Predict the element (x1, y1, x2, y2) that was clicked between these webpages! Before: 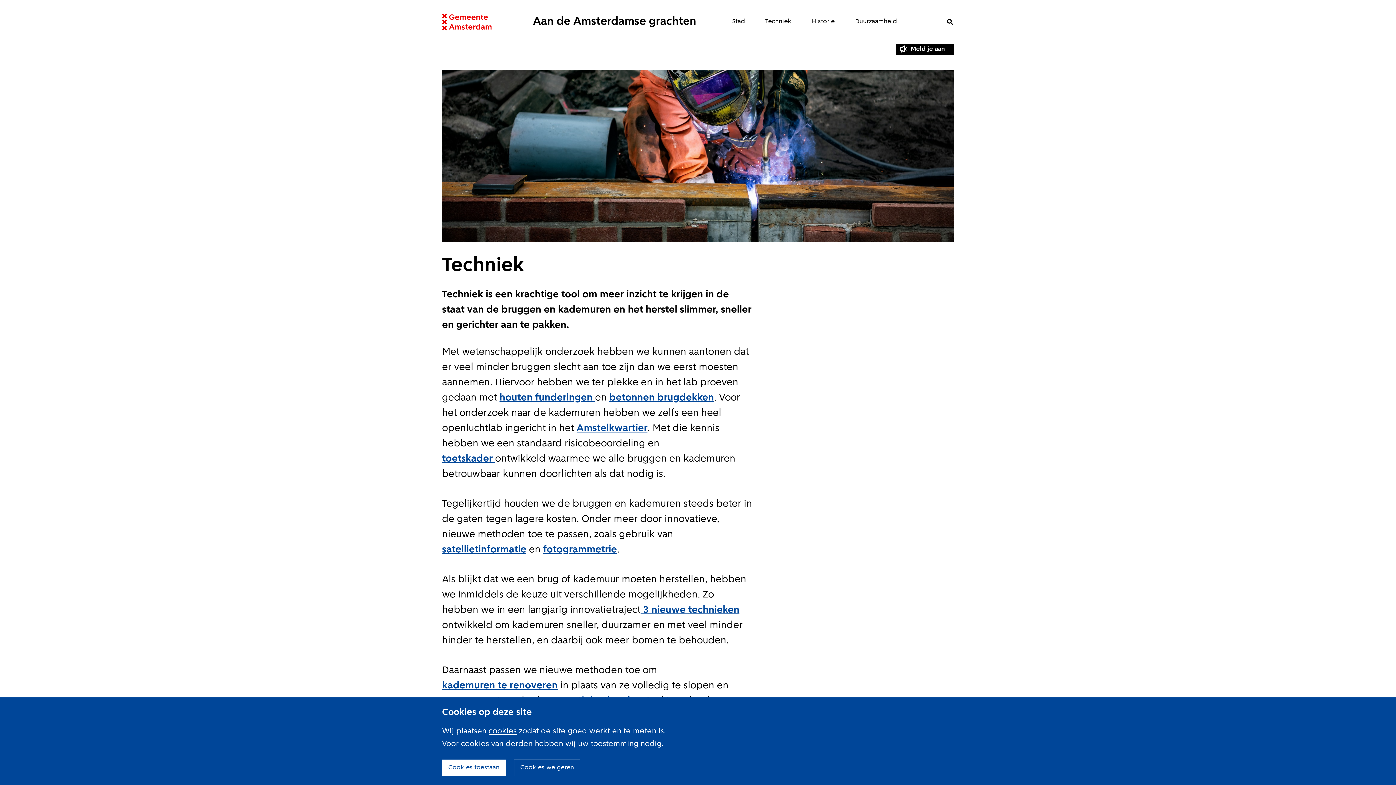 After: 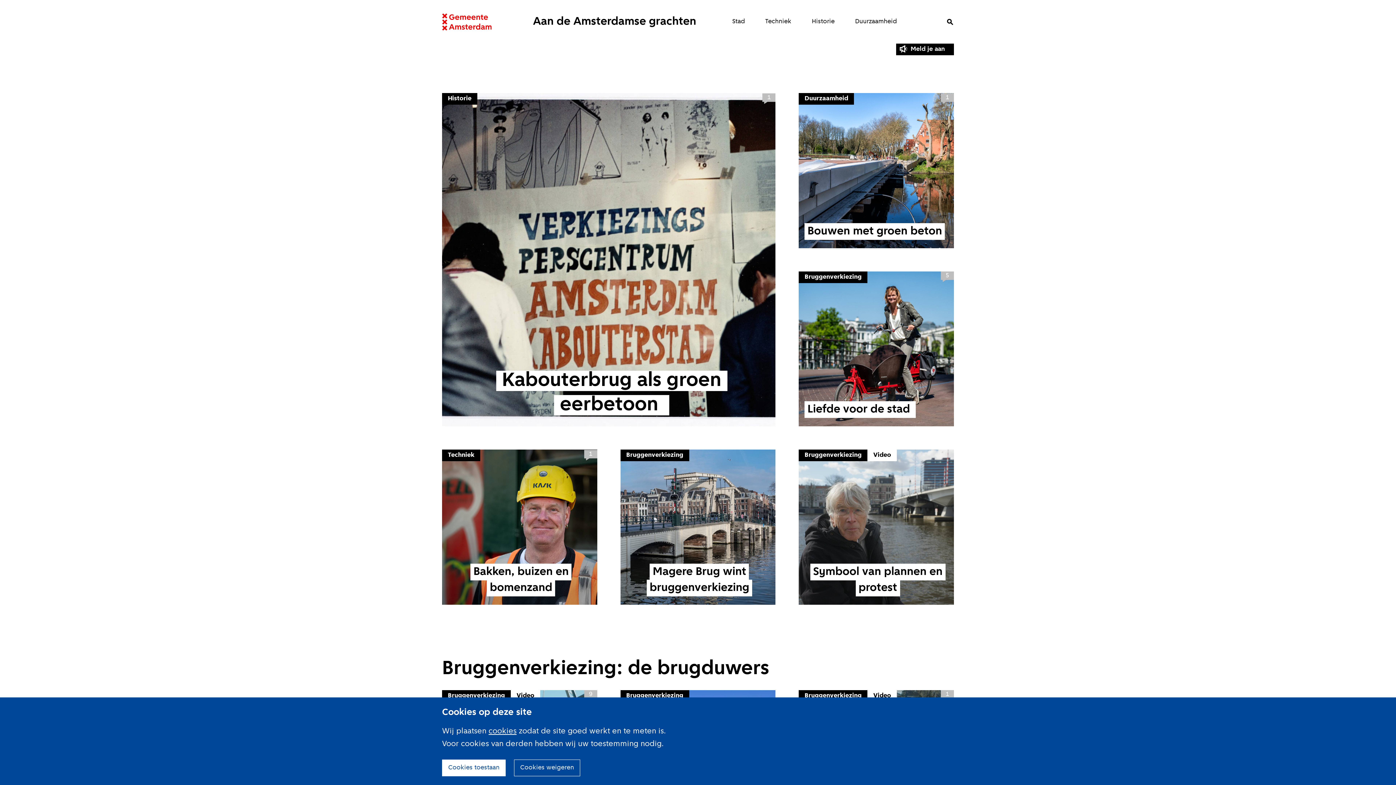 Action: label: Aan de Amsterdamse grachten bbox: (497, 13, 732, 29)